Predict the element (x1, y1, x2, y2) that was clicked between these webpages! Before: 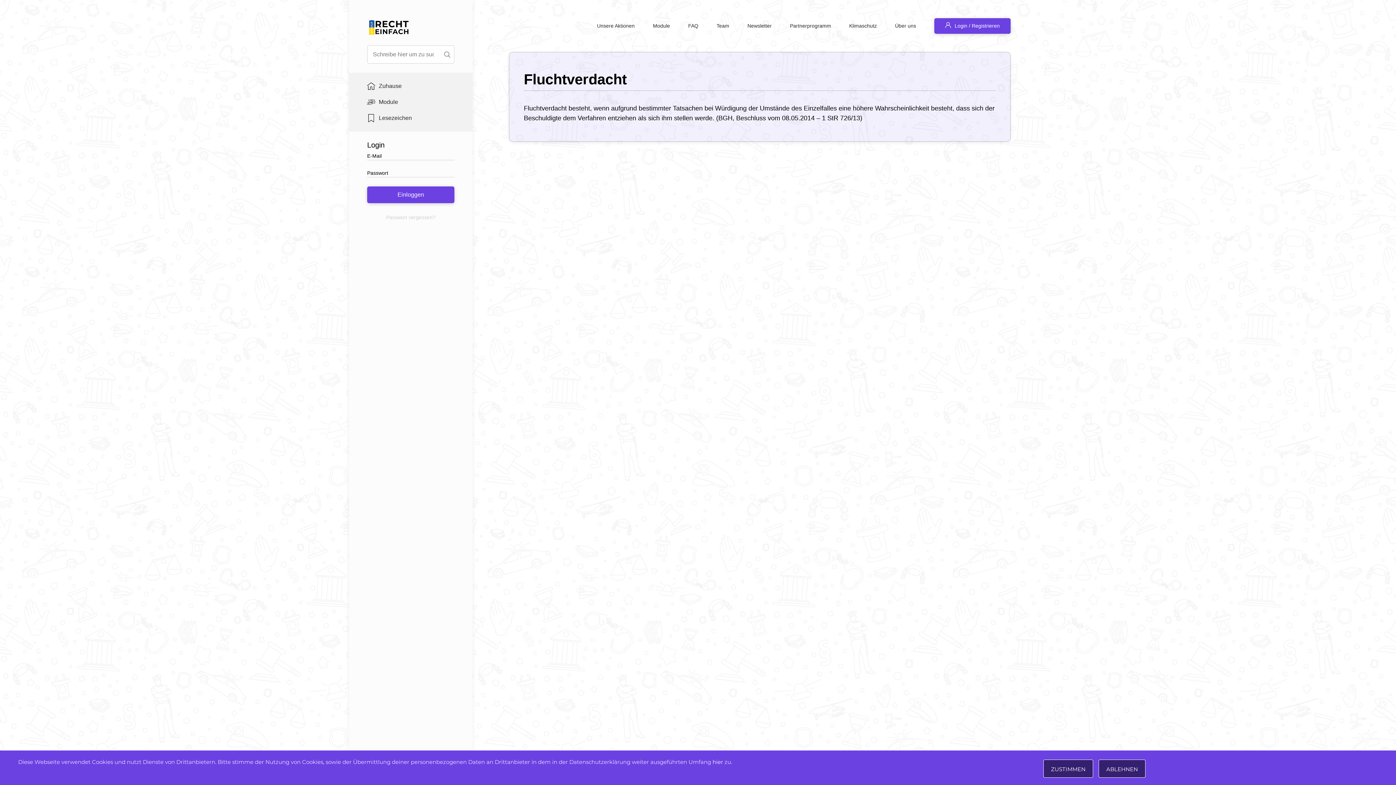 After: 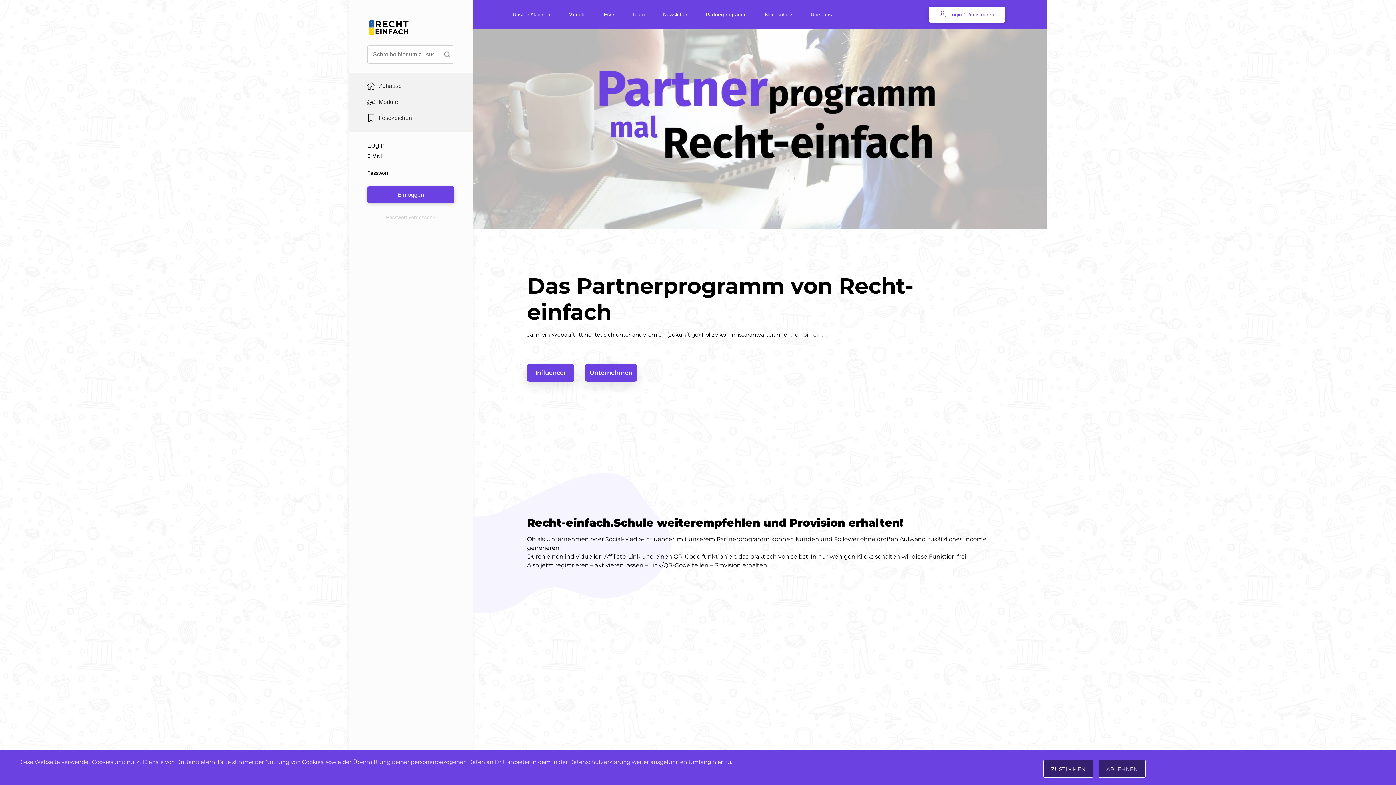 Action: bbox: (781, 22, 840, 29) label: Partnerprogramm